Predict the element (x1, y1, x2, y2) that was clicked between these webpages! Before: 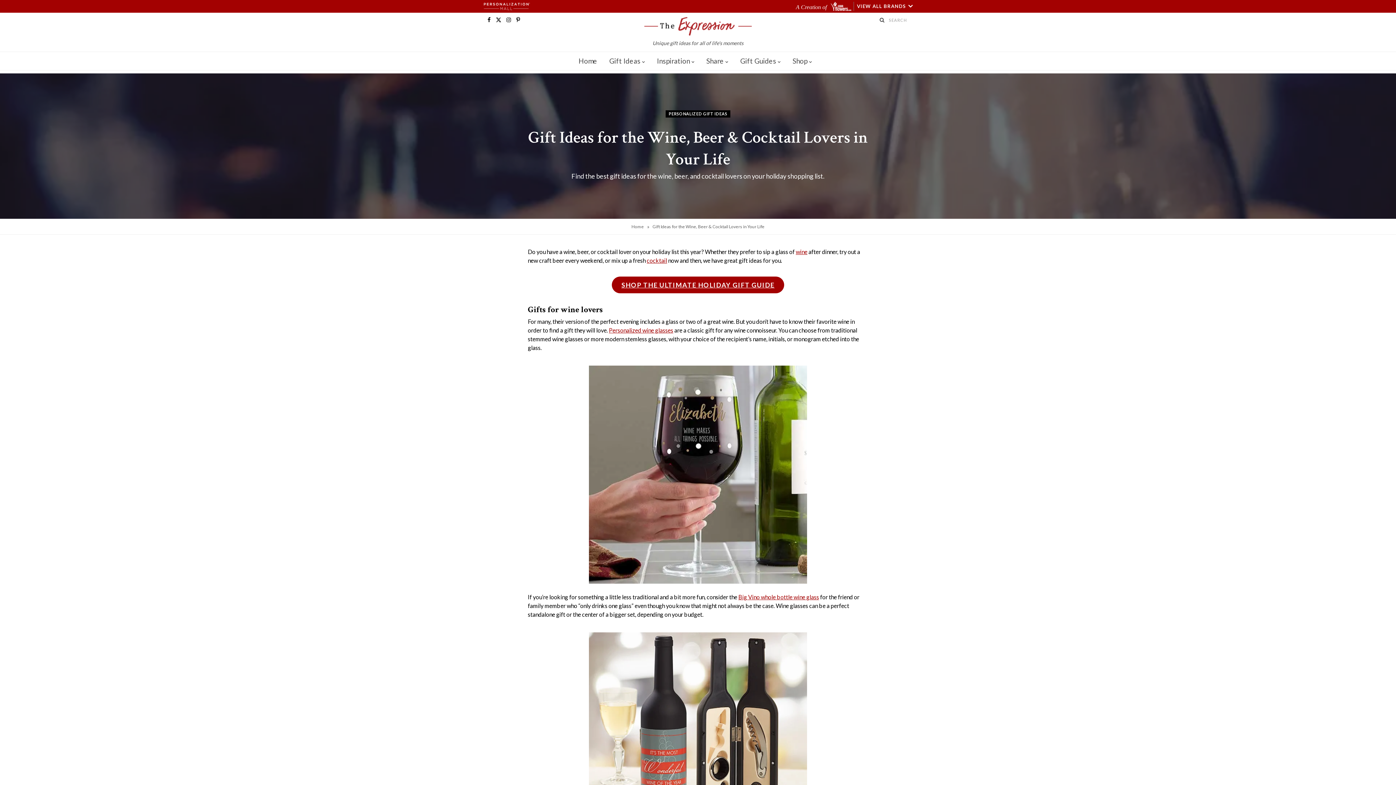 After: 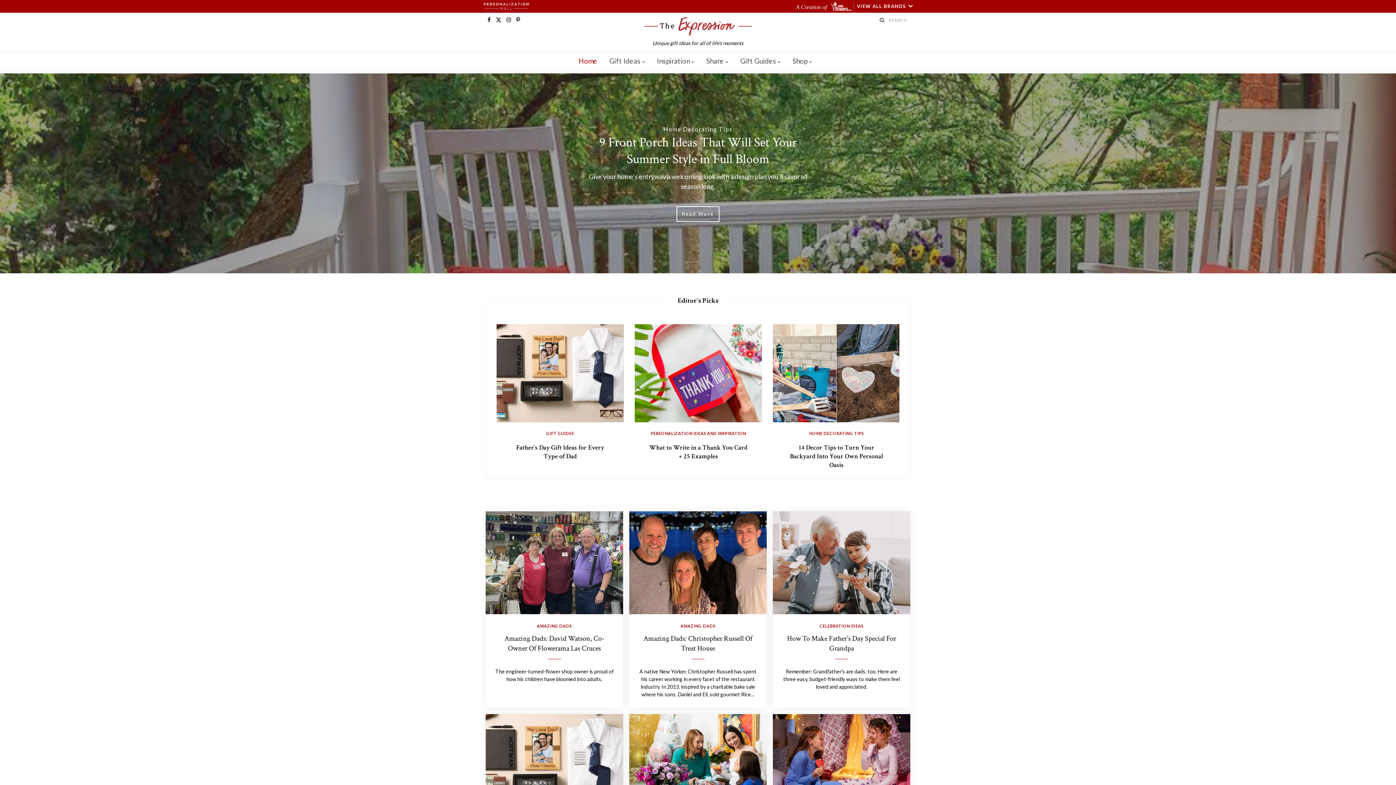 Action: bbox: (631, 223, 644, 230) label: Home